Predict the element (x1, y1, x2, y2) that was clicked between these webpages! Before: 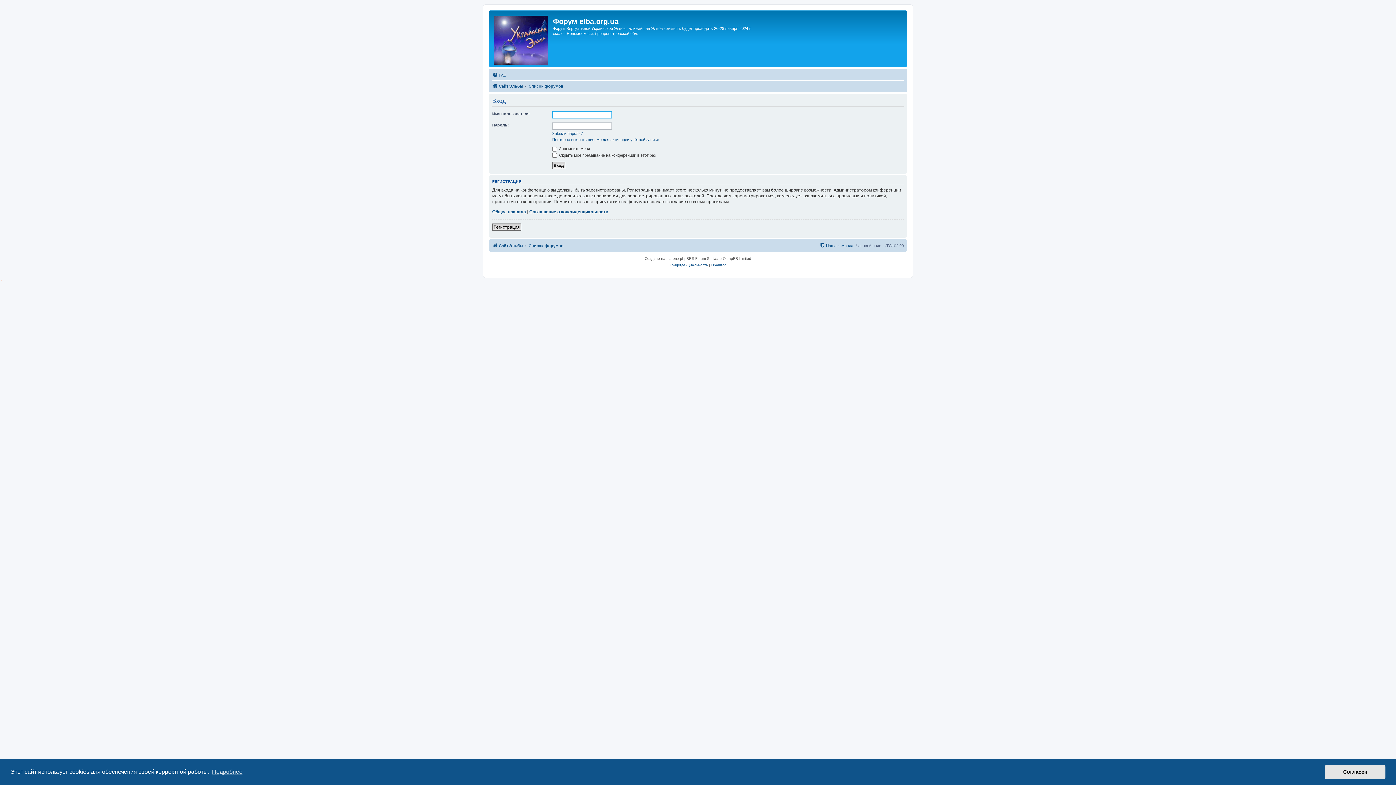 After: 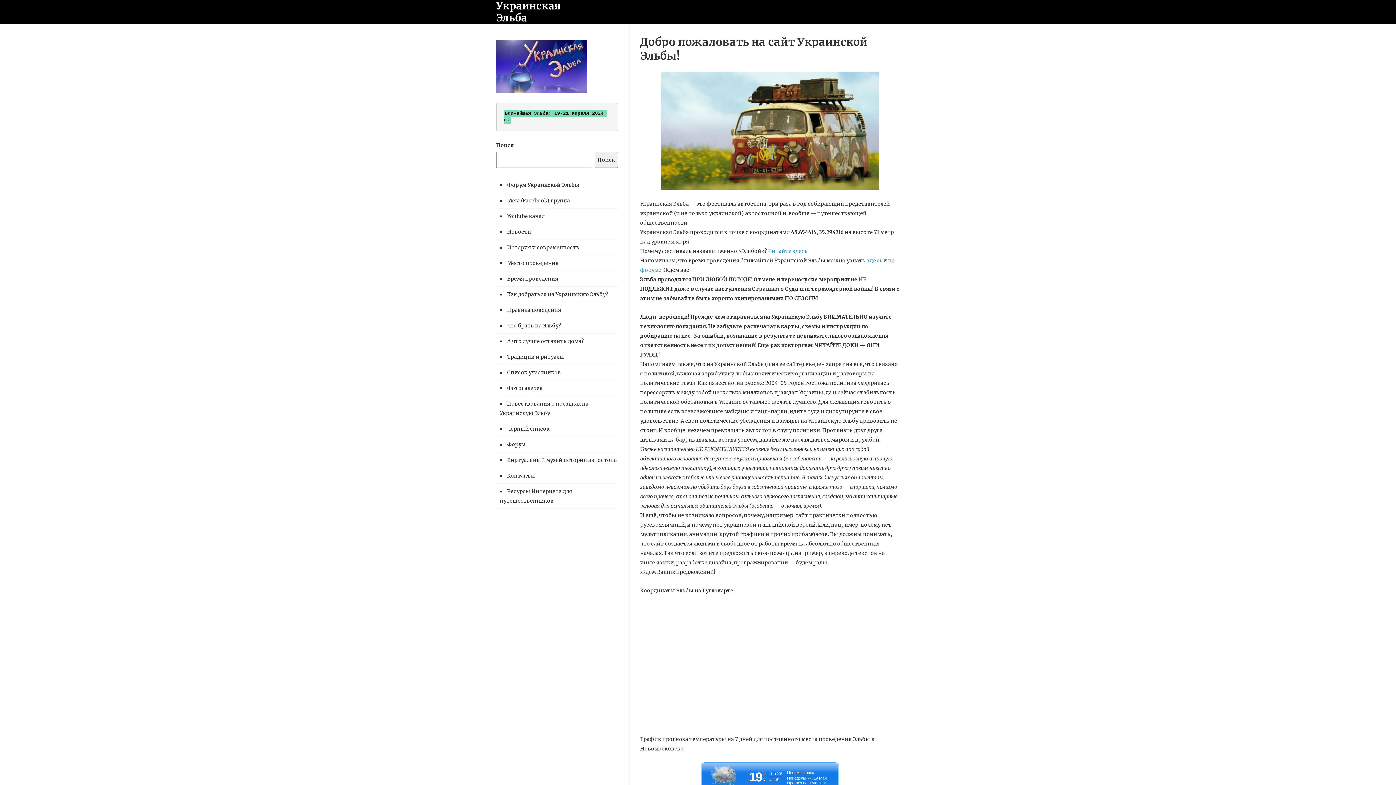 Action: label: Сайт Эльбы bbox: (492, 241, 523, 250)